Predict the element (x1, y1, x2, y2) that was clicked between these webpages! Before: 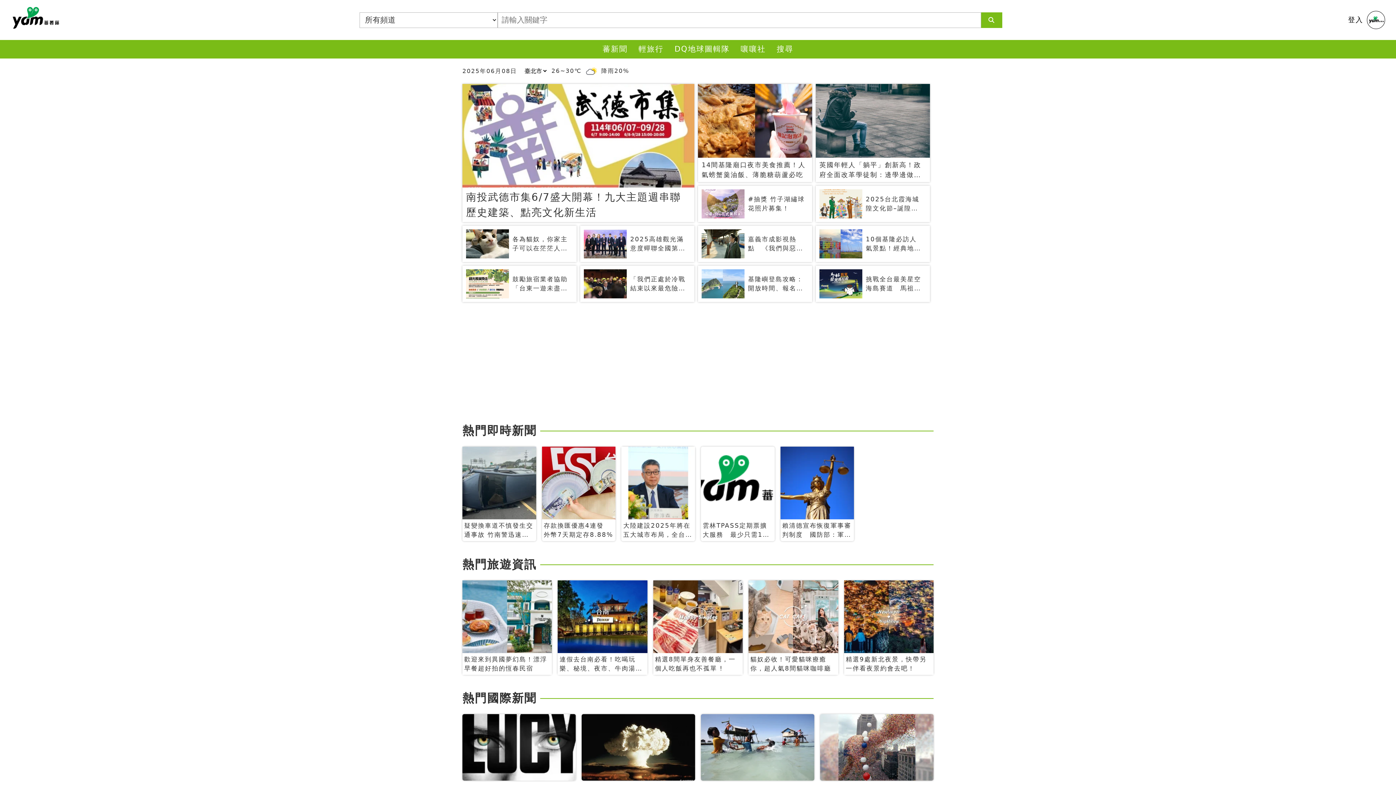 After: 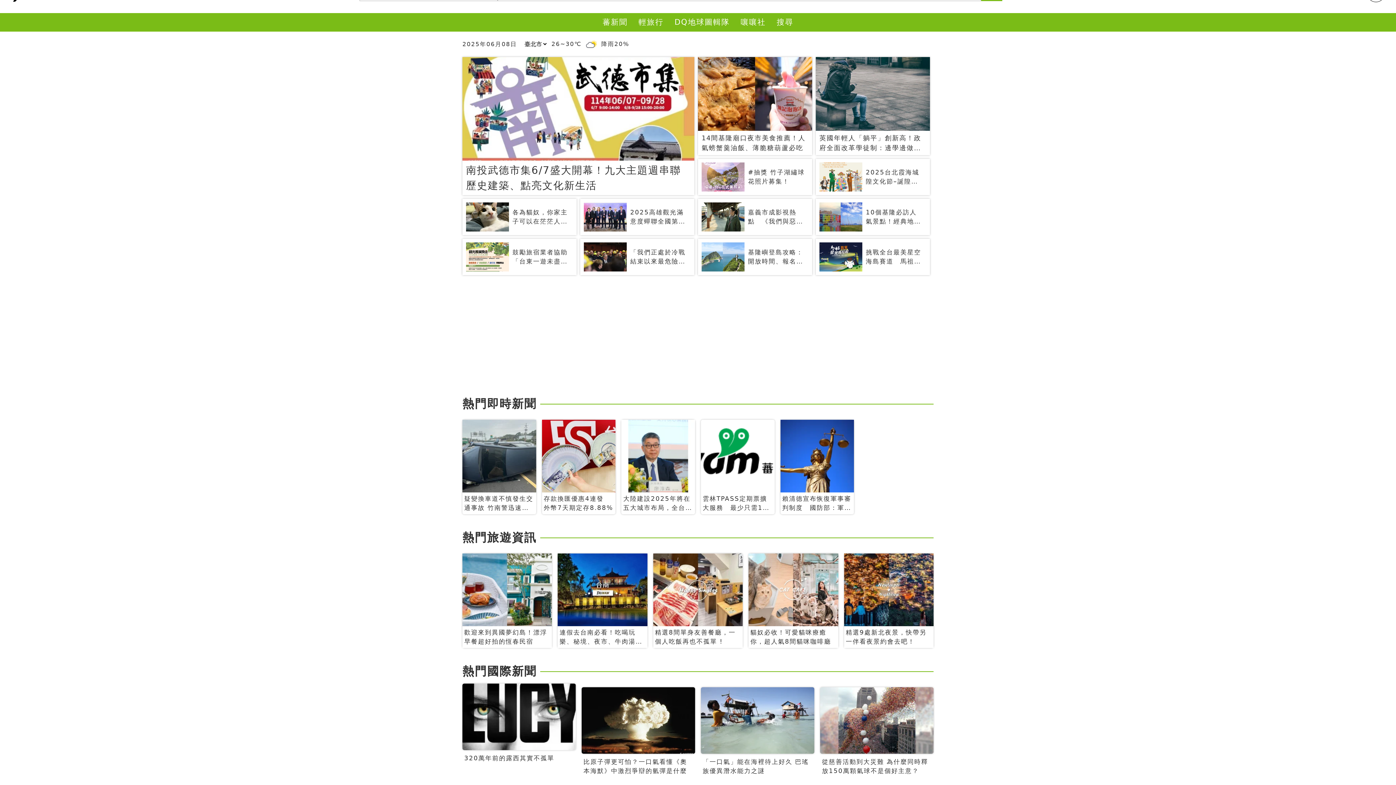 Action: label: 320萬年前的露西其實不孤單 bbox: (462, 714, 576, 812)